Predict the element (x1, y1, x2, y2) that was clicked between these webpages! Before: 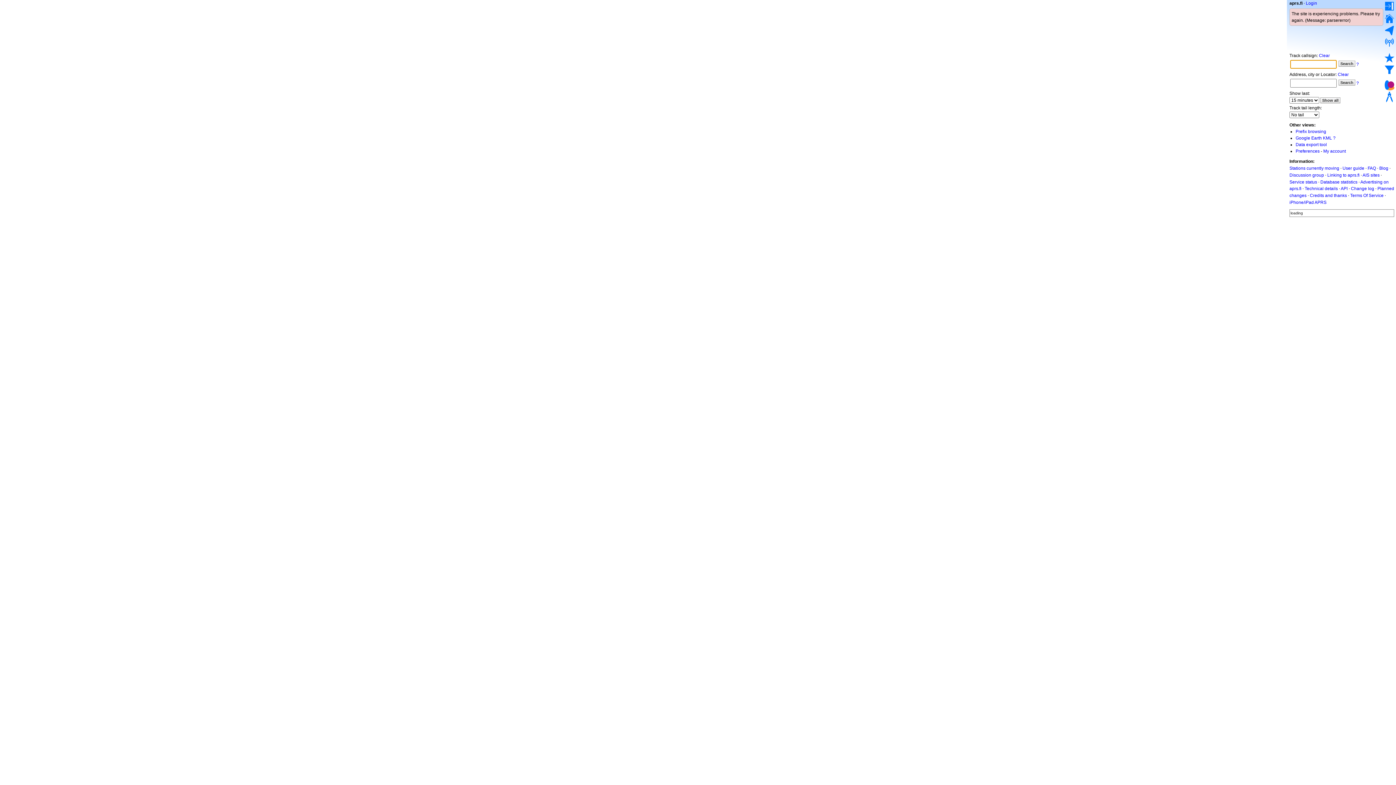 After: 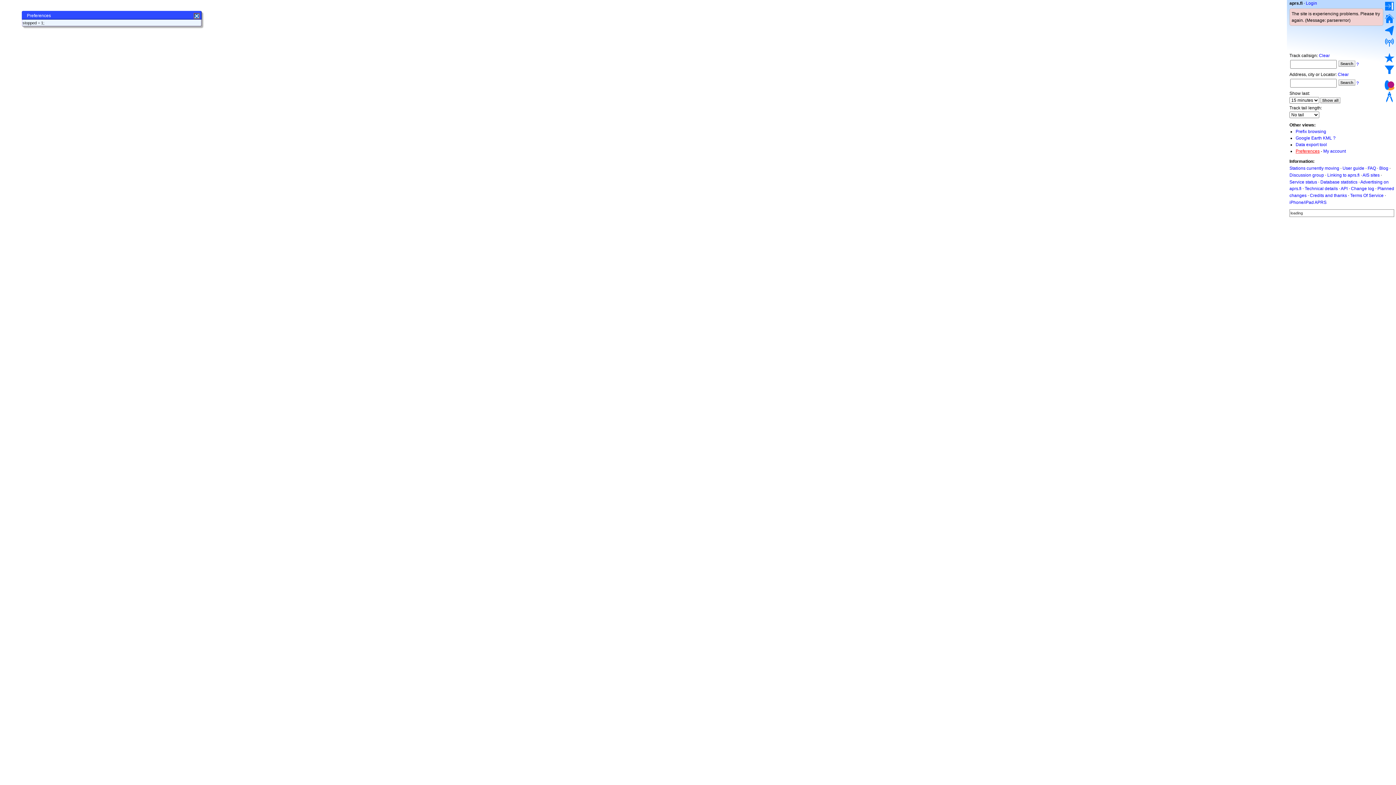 Action: label: Preferences bbox: (1296, 148, 1320, 153)